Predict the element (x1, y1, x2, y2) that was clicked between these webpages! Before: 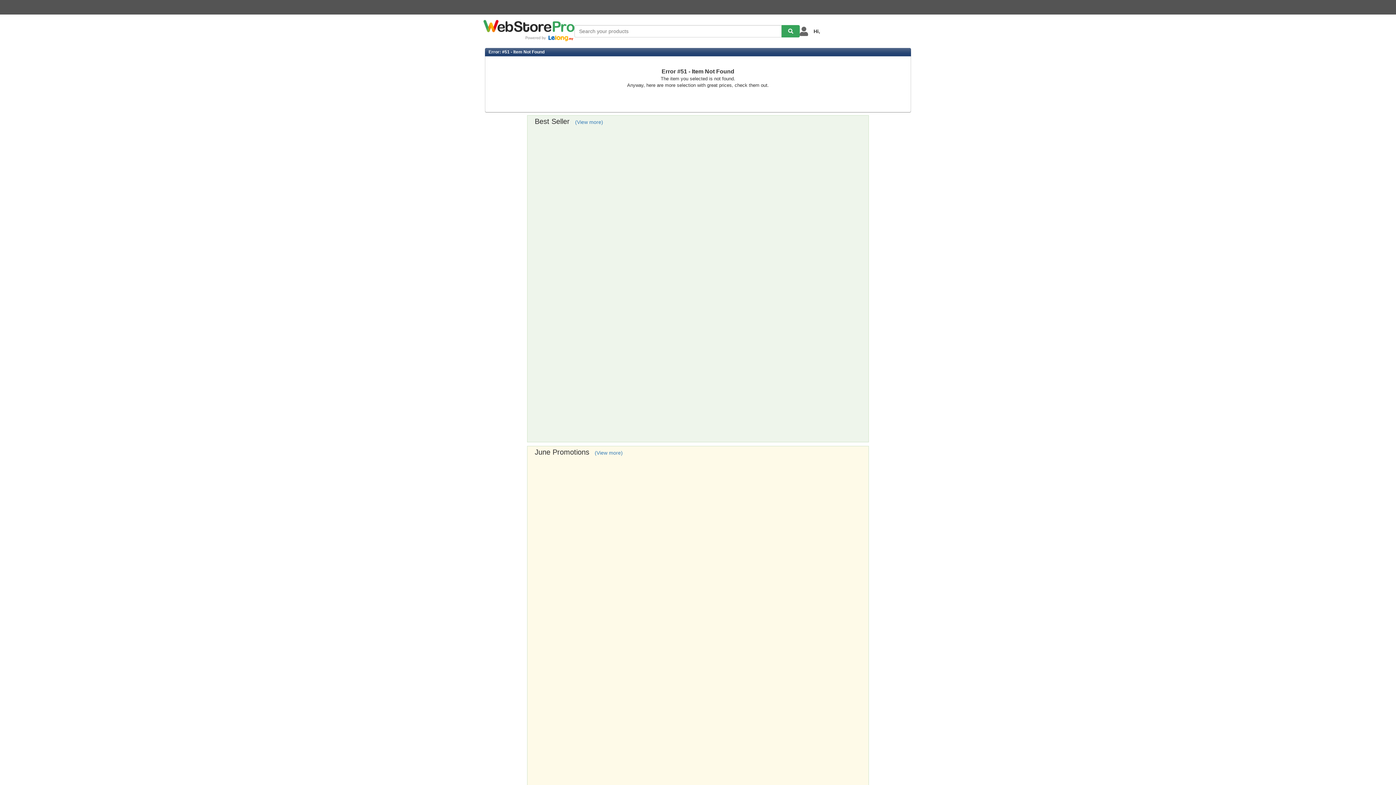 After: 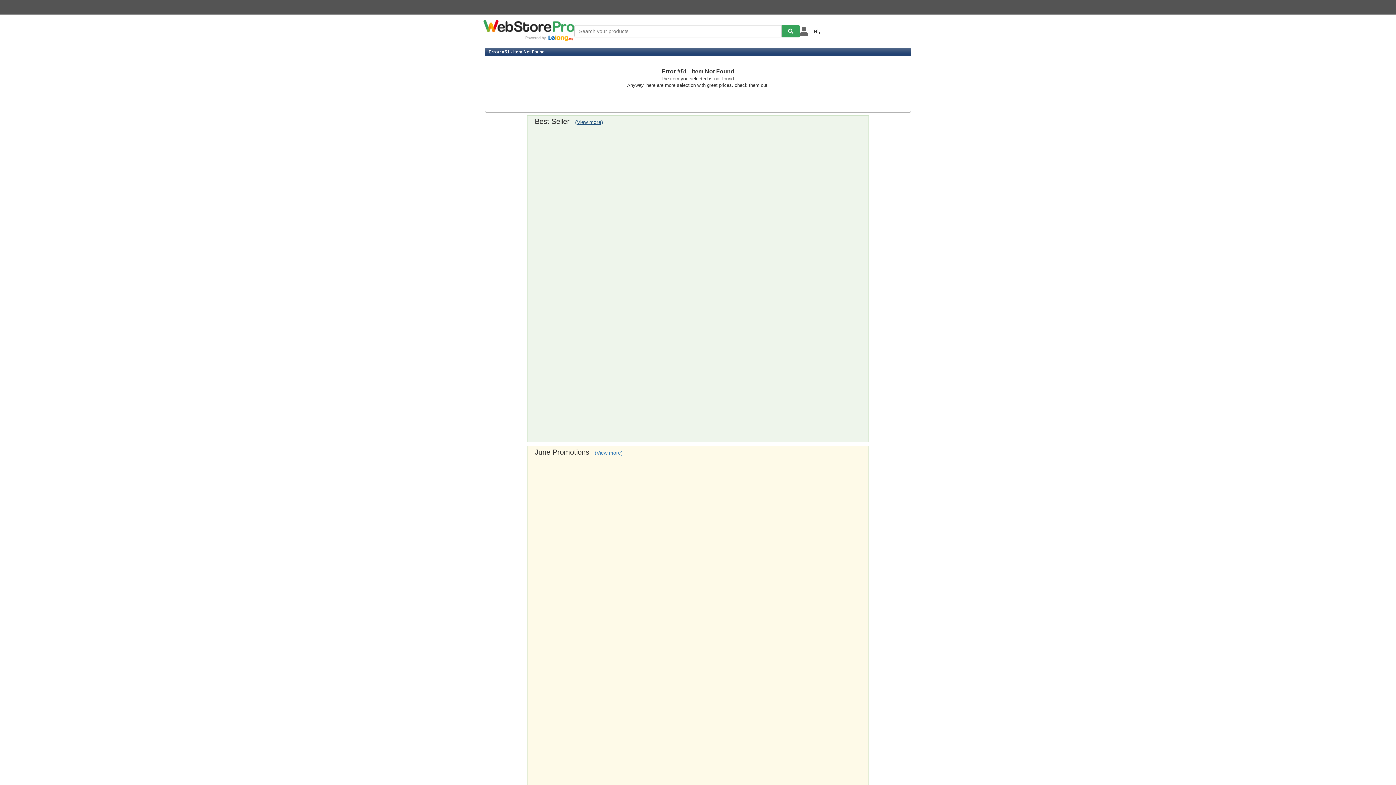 Action: bbox: (575, 119, 603, 125) label: (View more)